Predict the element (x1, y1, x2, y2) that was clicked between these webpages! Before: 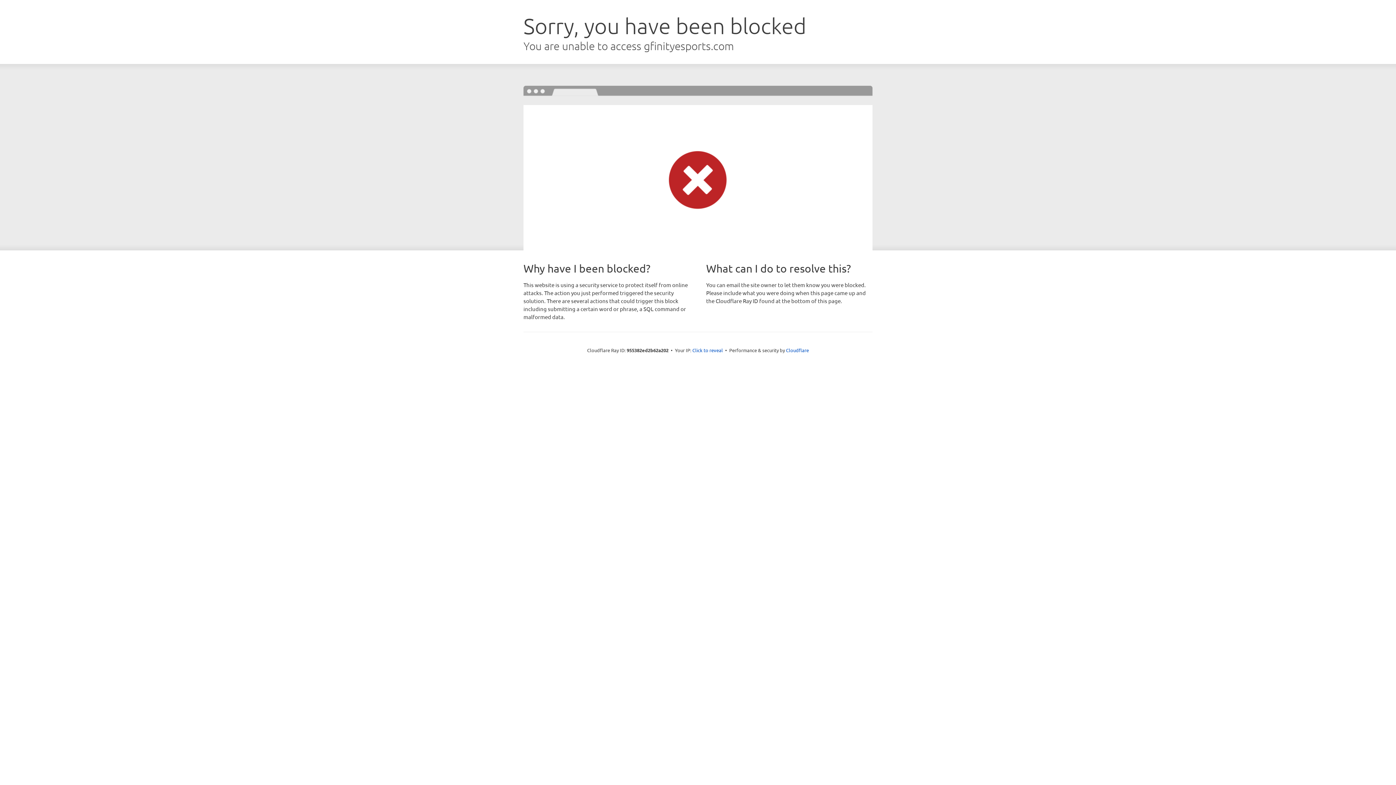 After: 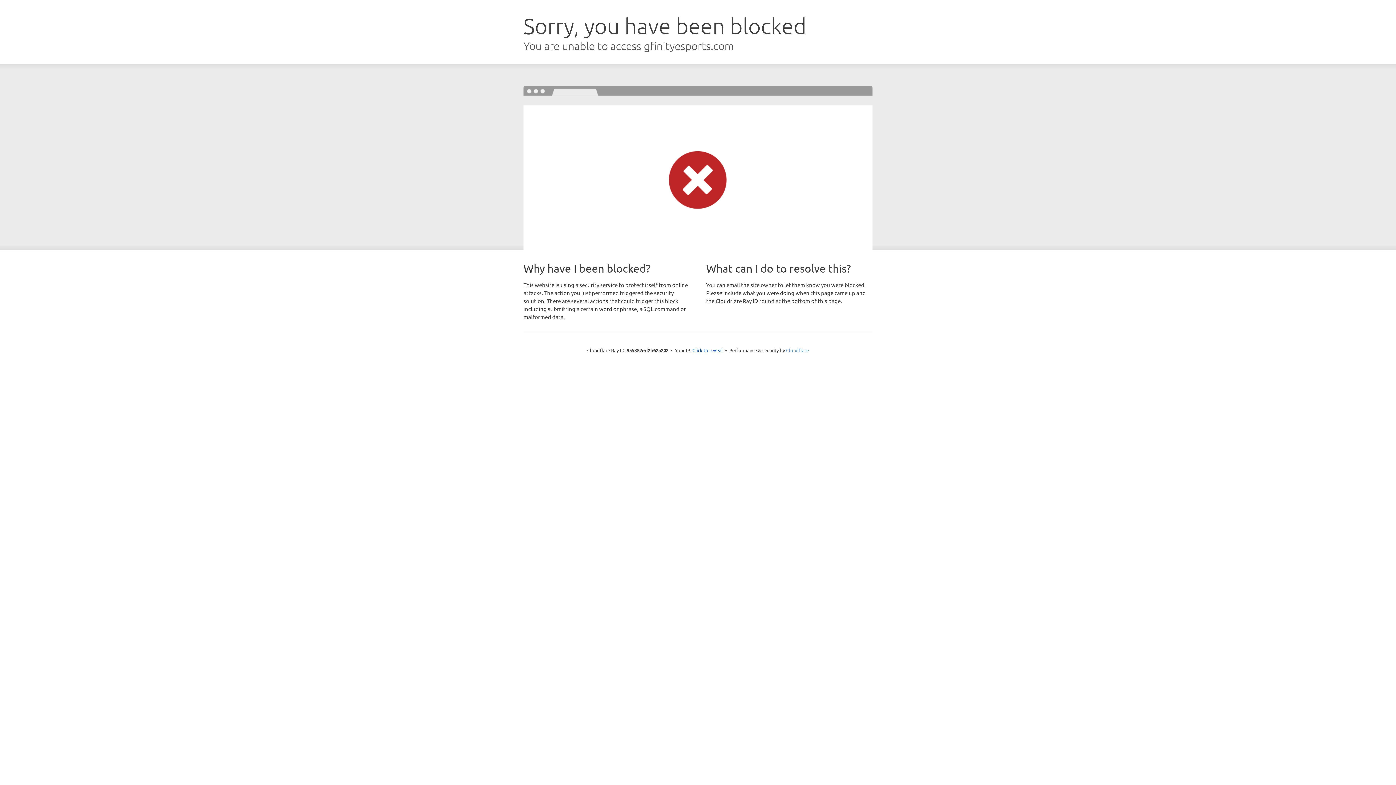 Action: bbox: (786, 347, 809, 353) label: Cloudflare